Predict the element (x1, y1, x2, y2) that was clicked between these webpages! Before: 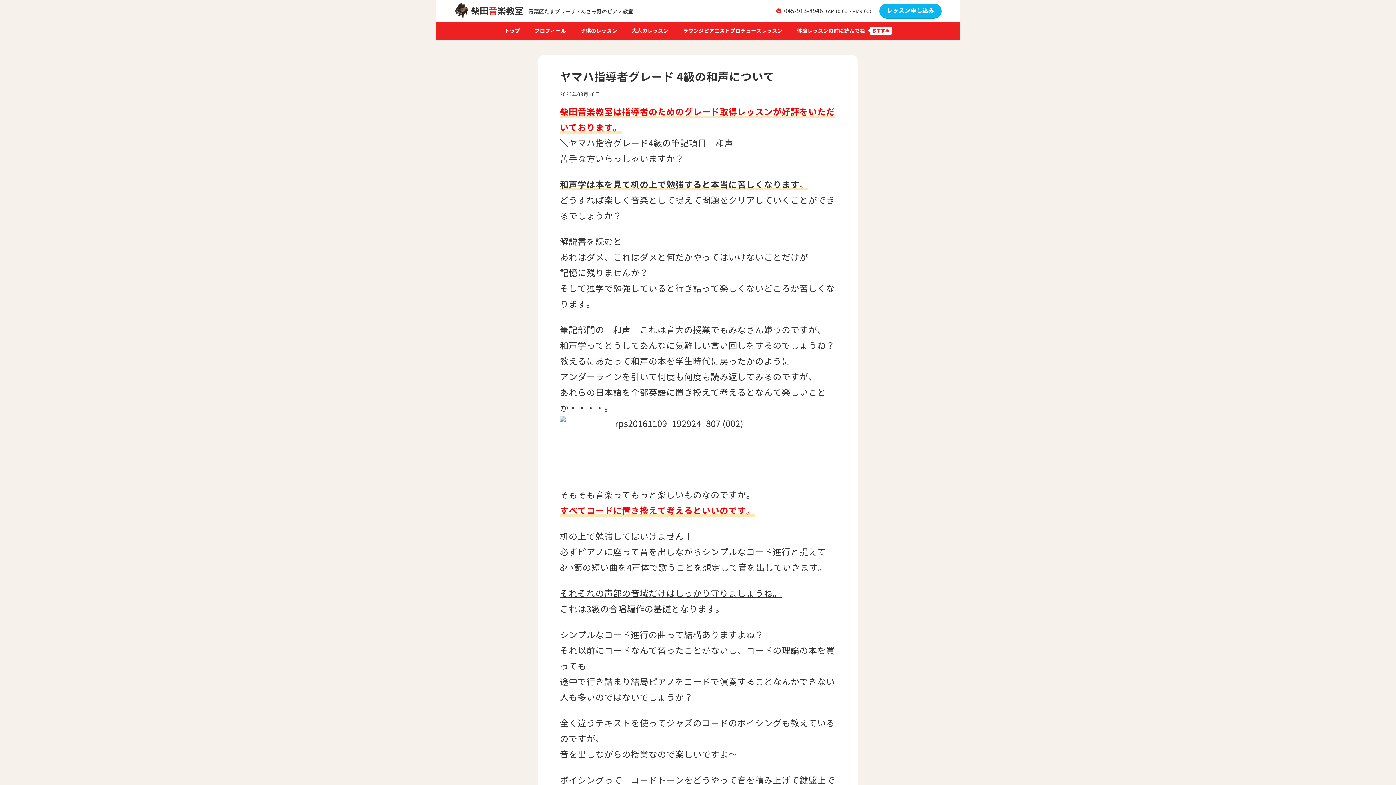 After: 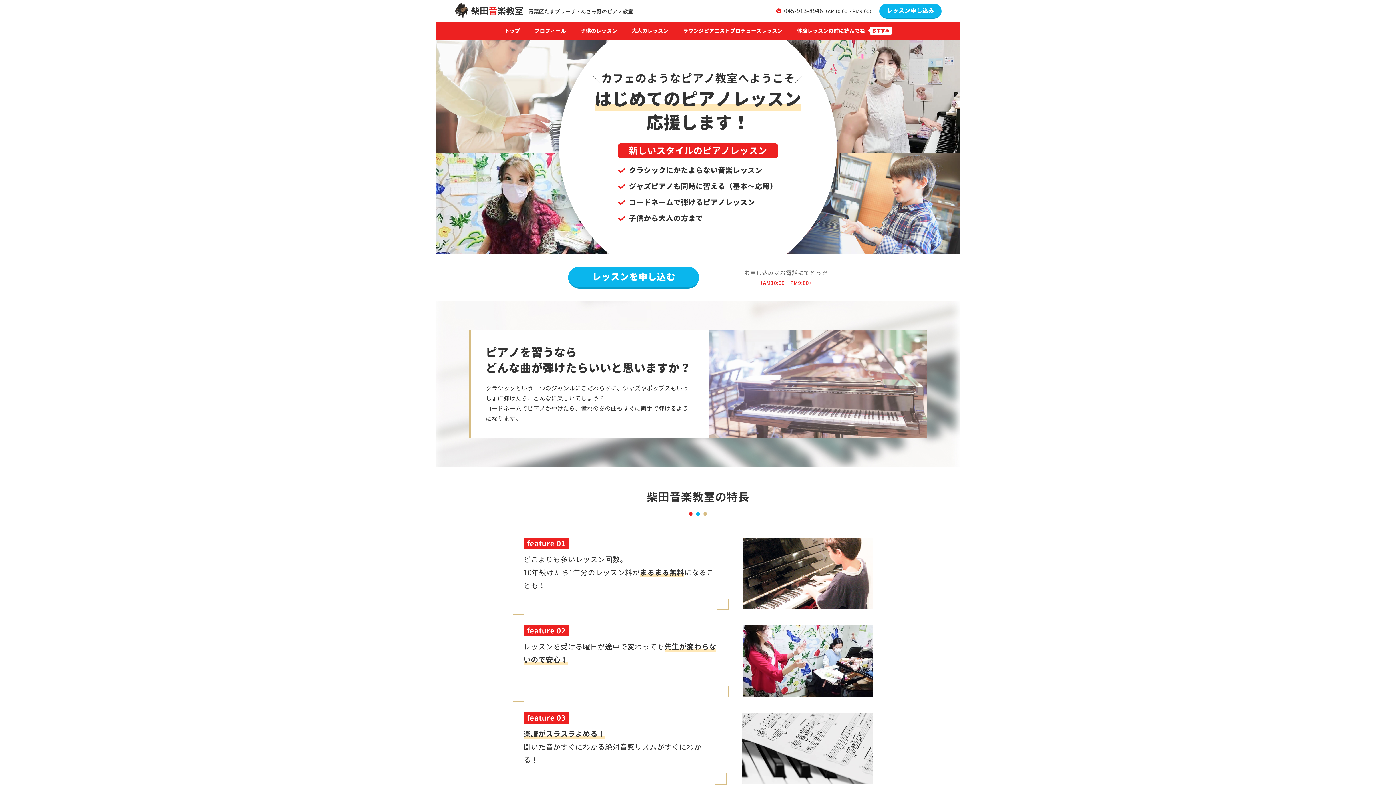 Action: label: トップ bbox: (504, 28, 520, 33)